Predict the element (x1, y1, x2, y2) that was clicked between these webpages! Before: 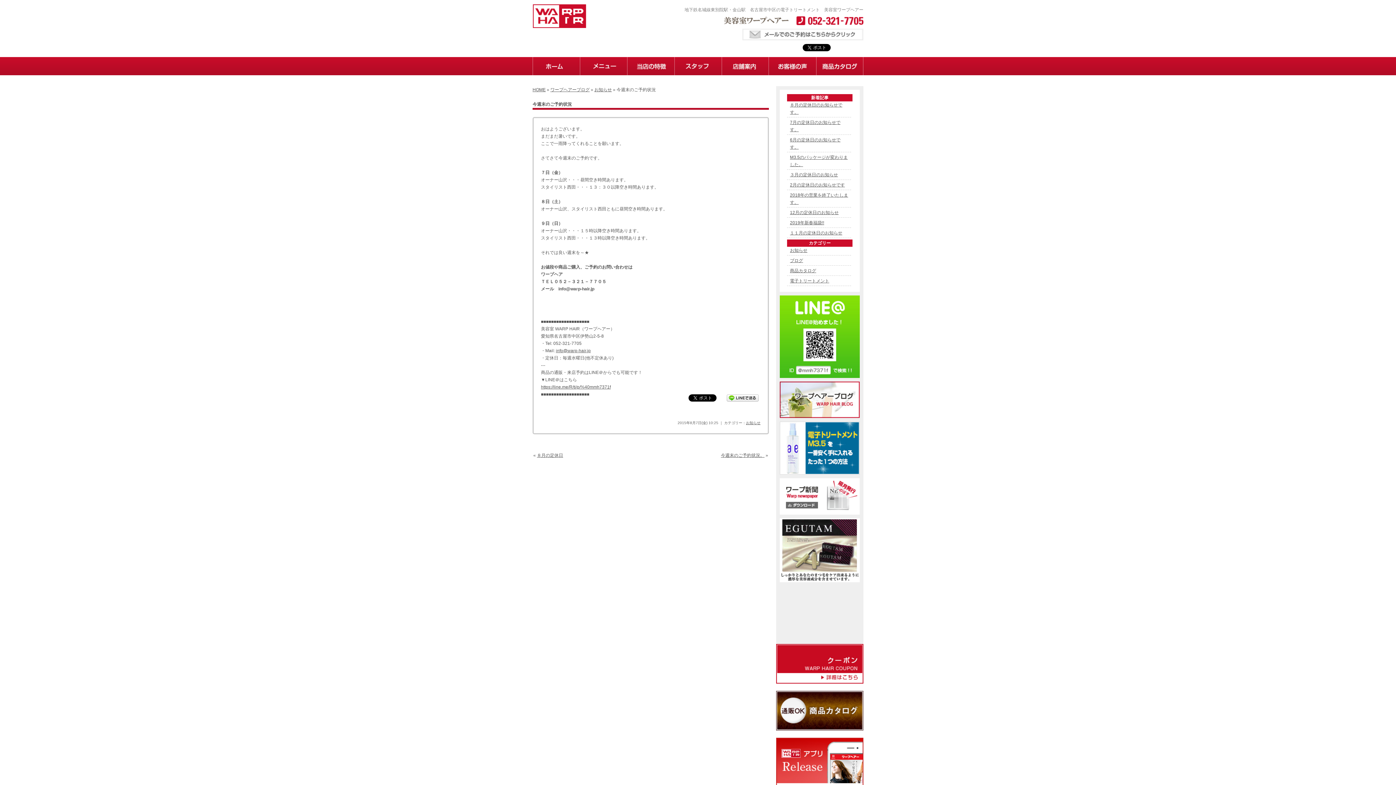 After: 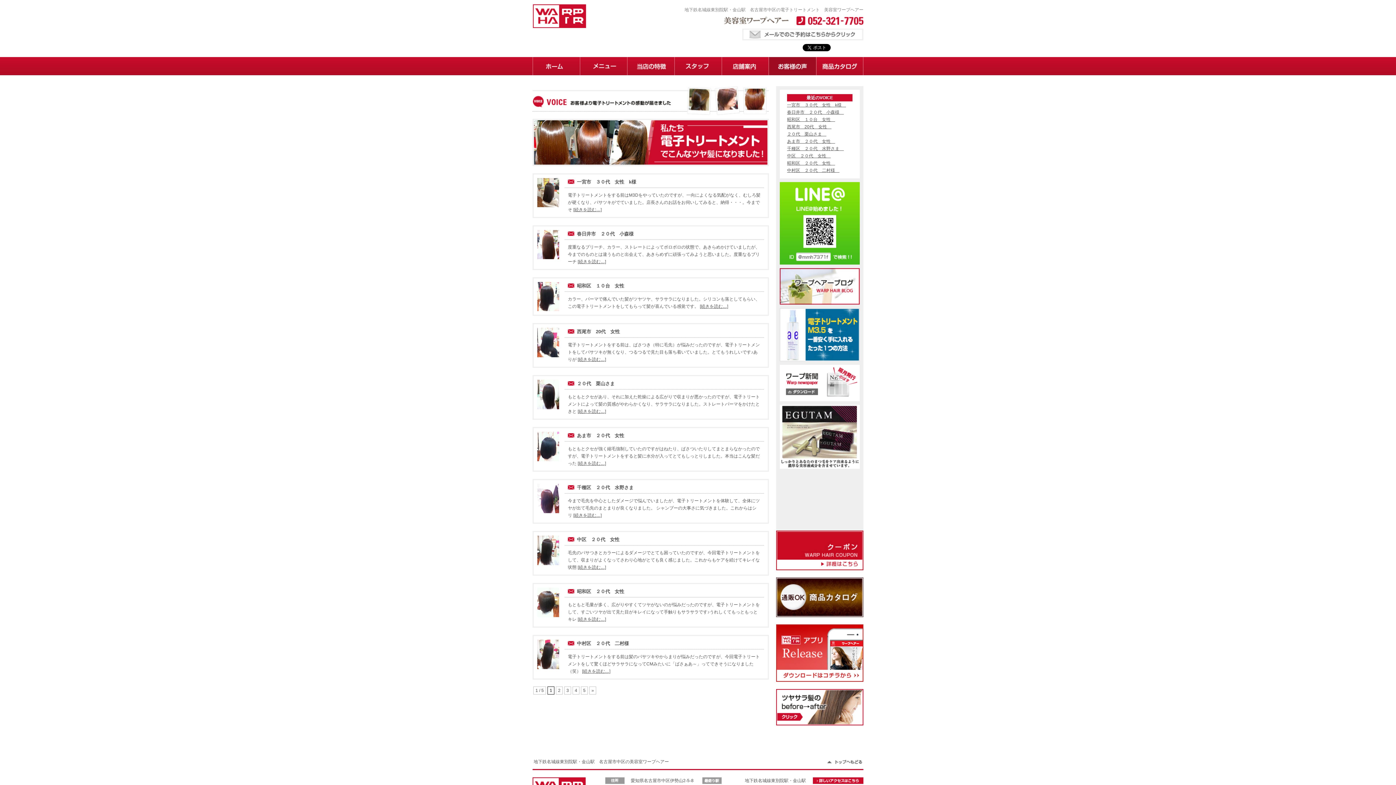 Action: bbox: (769, 57, 816, 75)